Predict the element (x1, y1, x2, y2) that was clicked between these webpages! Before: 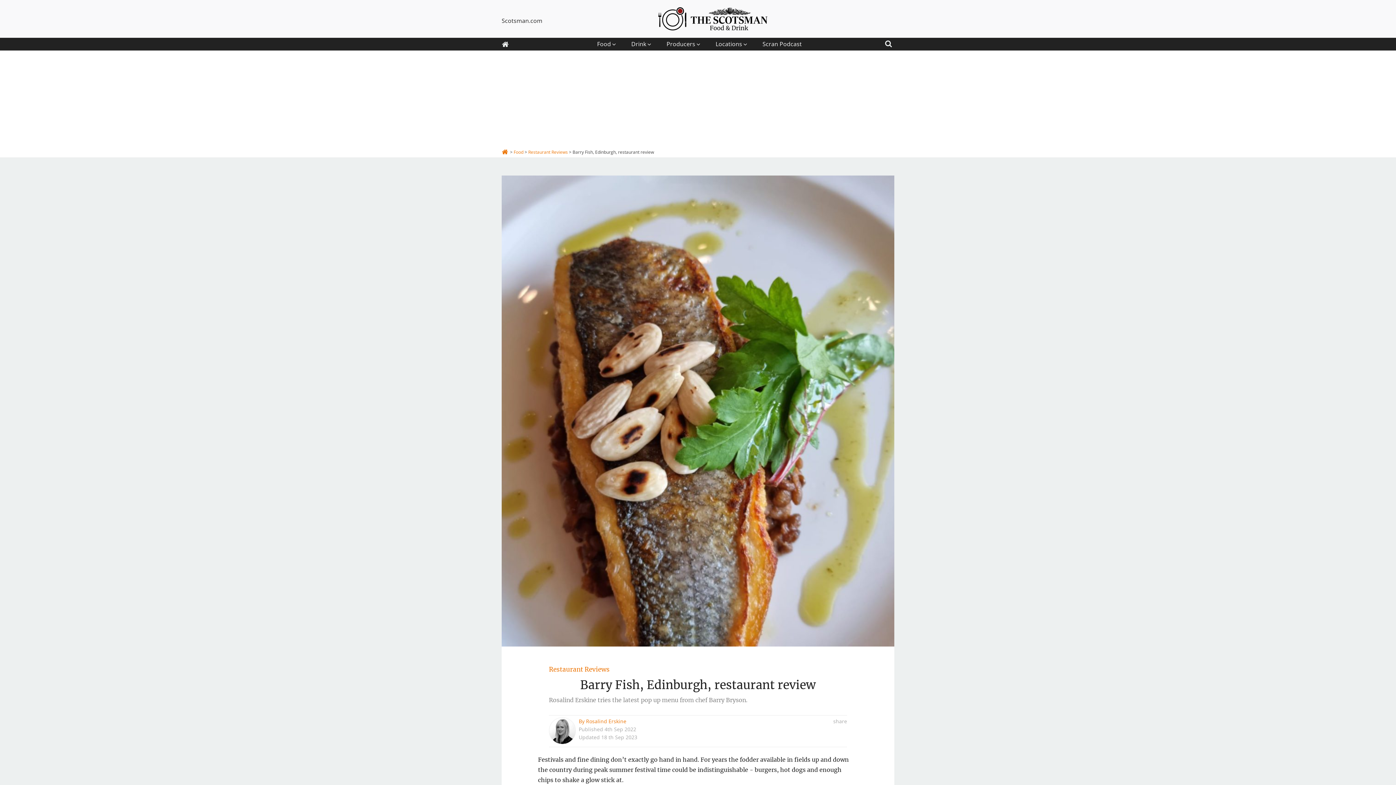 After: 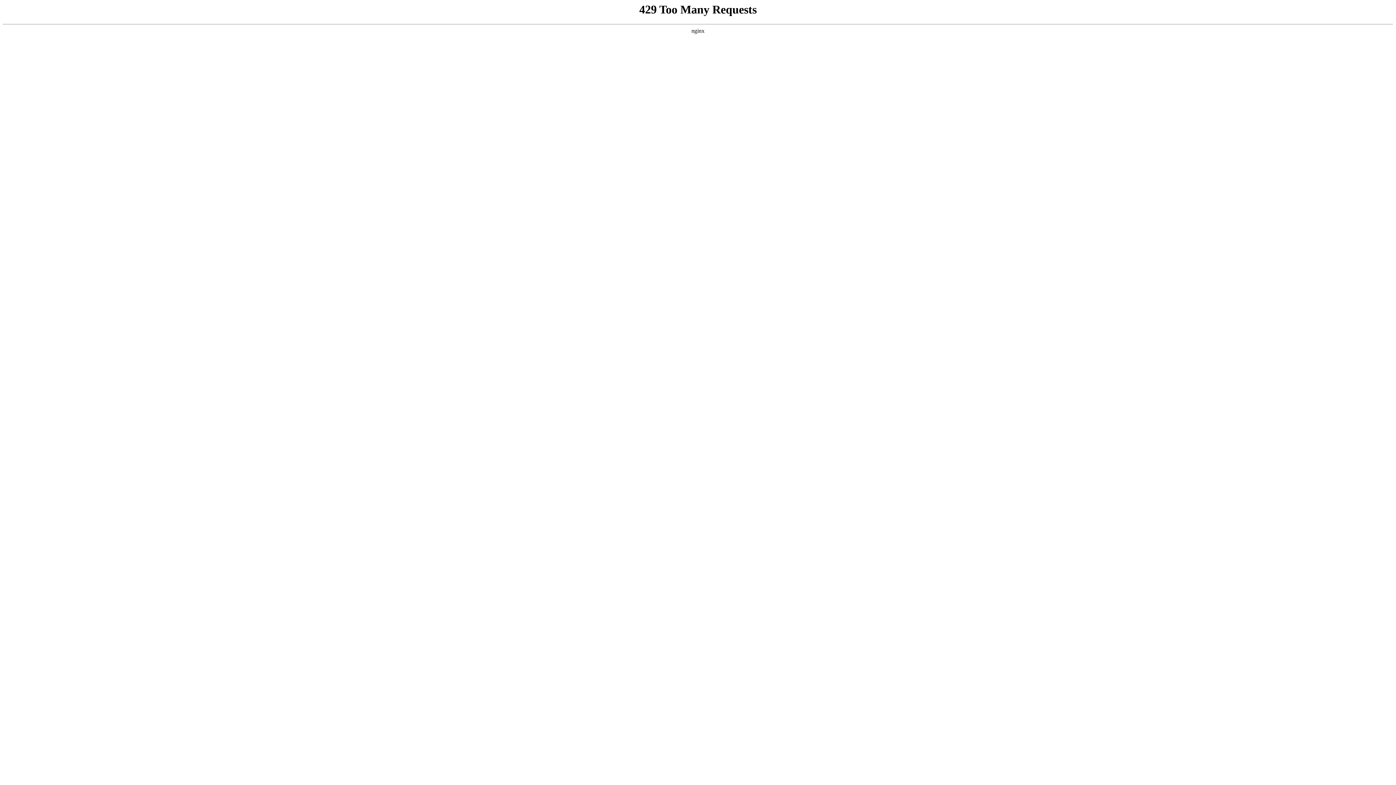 Action: bbox: (513, 149, 523, 155) label: Food